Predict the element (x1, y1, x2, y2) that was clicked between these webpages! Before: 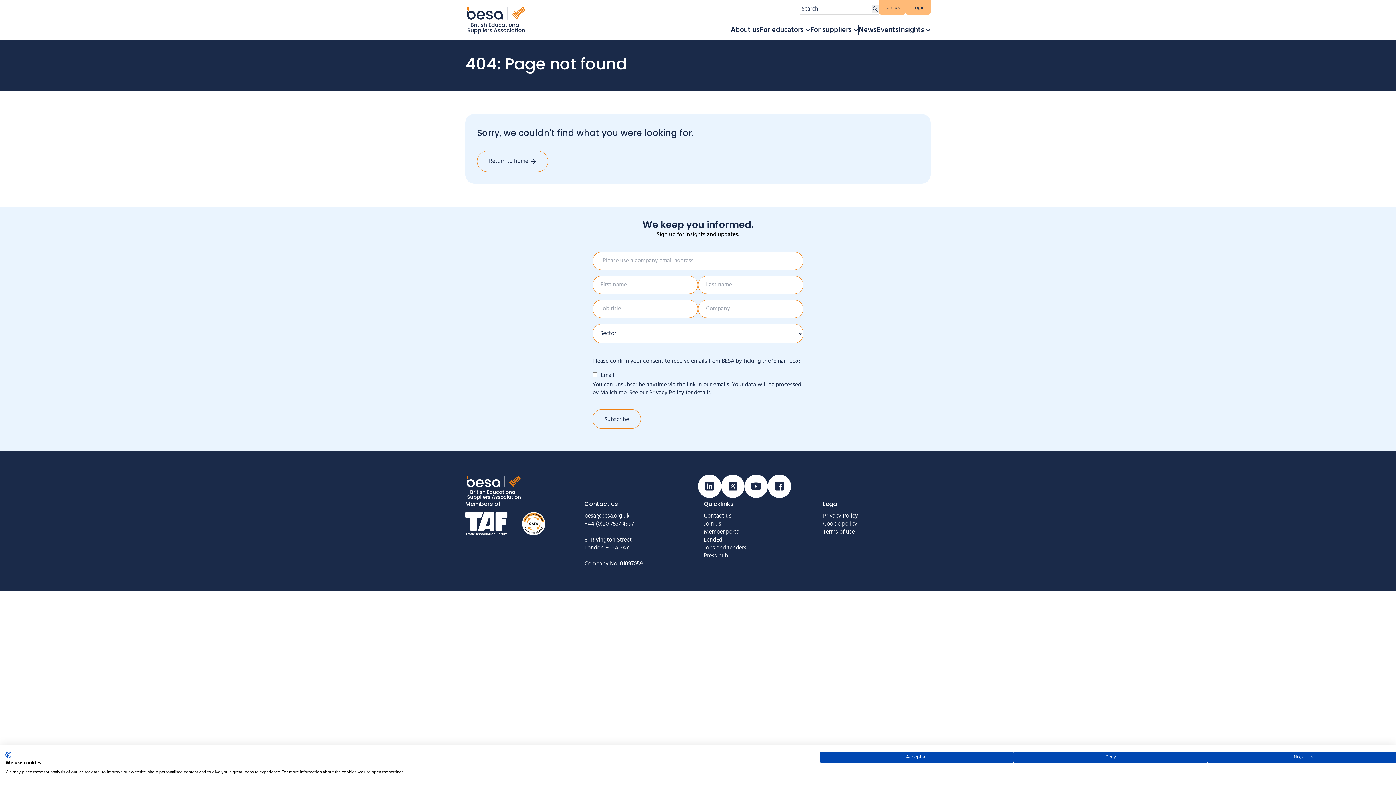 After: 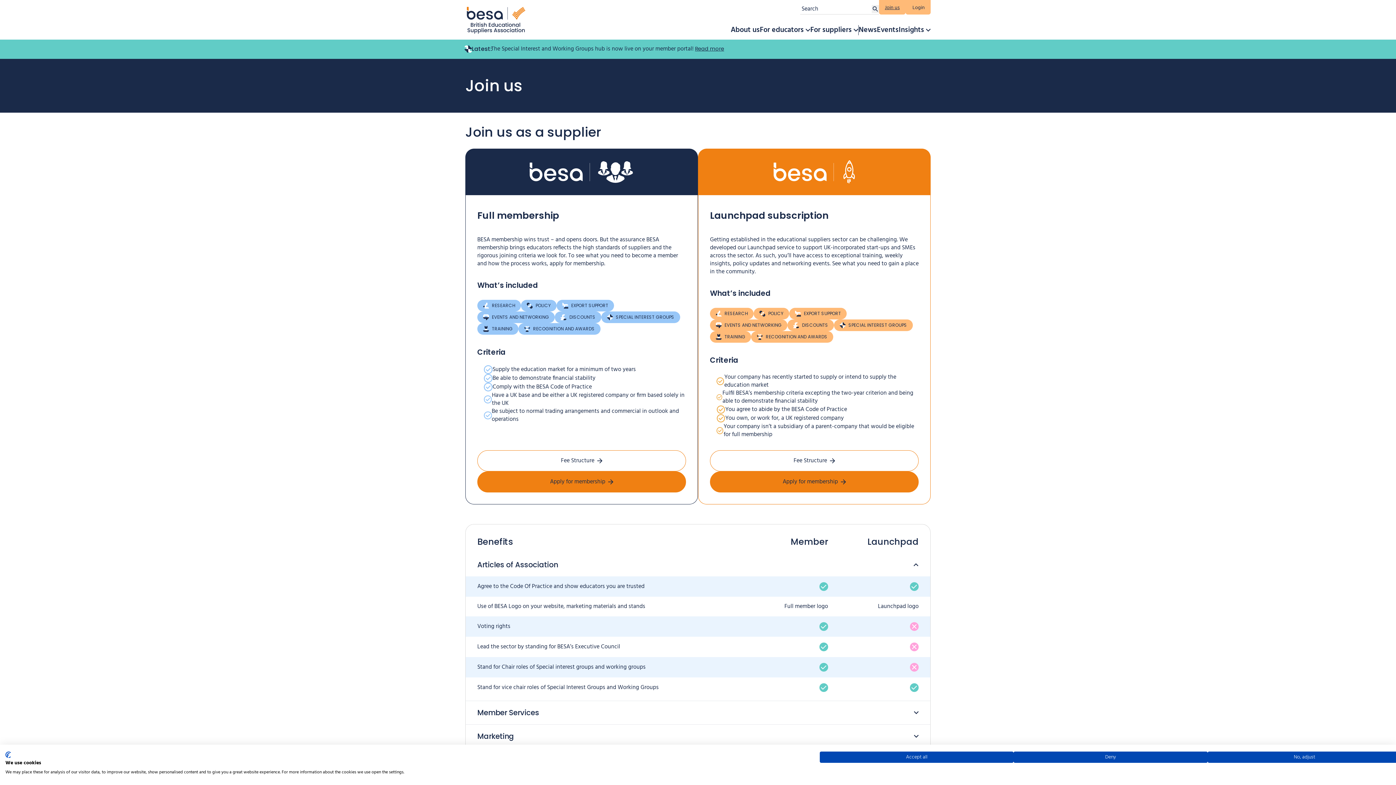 Action: label: Join us bbox: (879, 0, 905, 14)